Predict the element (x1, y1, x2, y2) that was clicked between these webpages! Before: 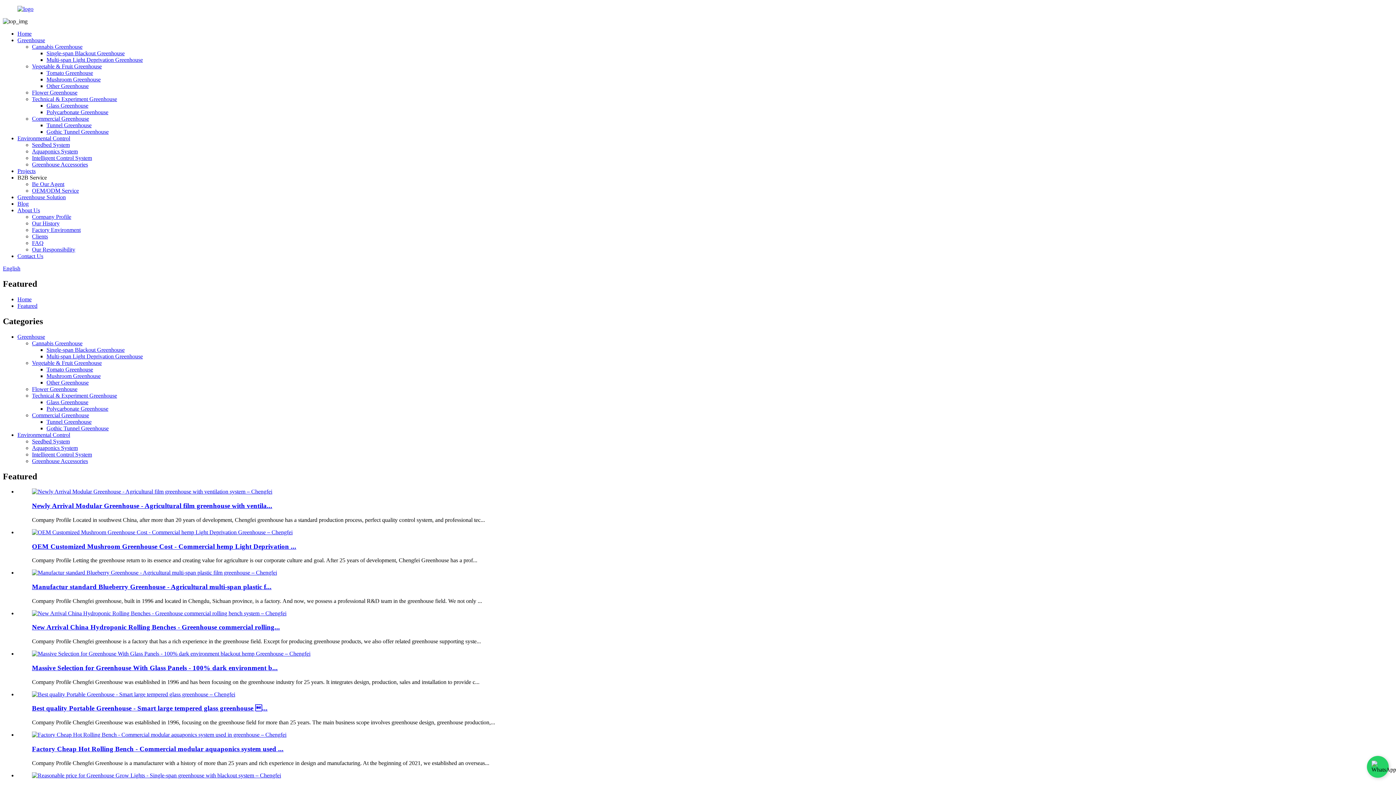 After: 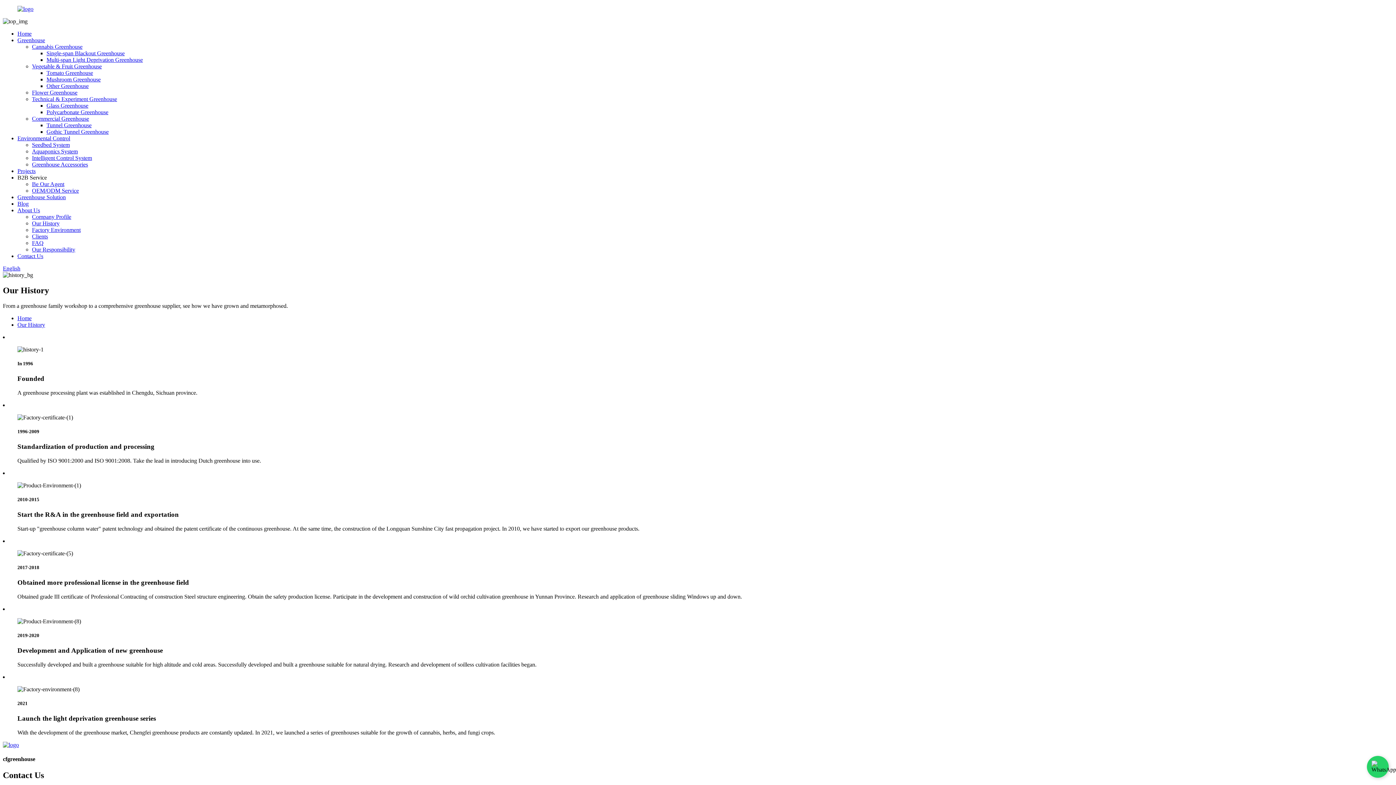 Action: label: Our History bbox: (32, 220, 59, 226)